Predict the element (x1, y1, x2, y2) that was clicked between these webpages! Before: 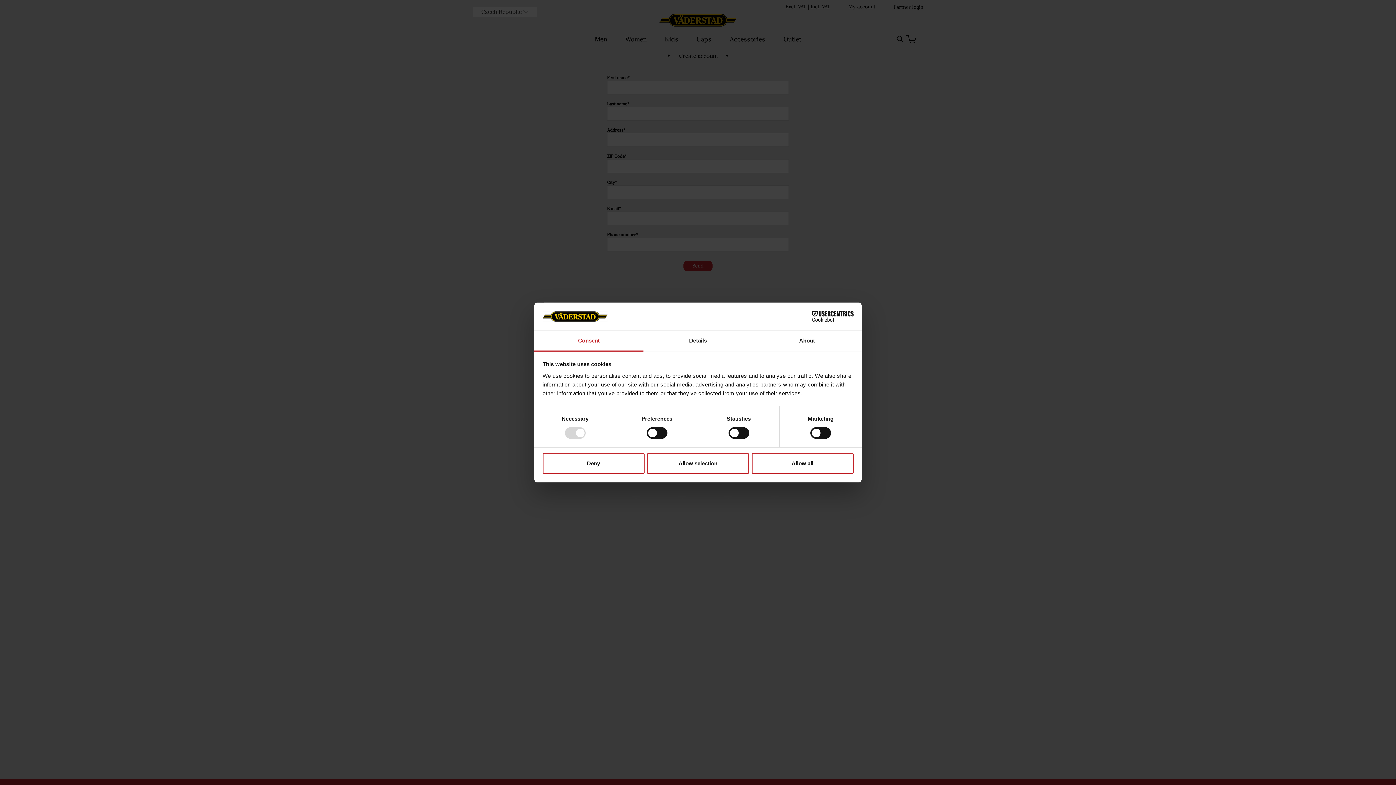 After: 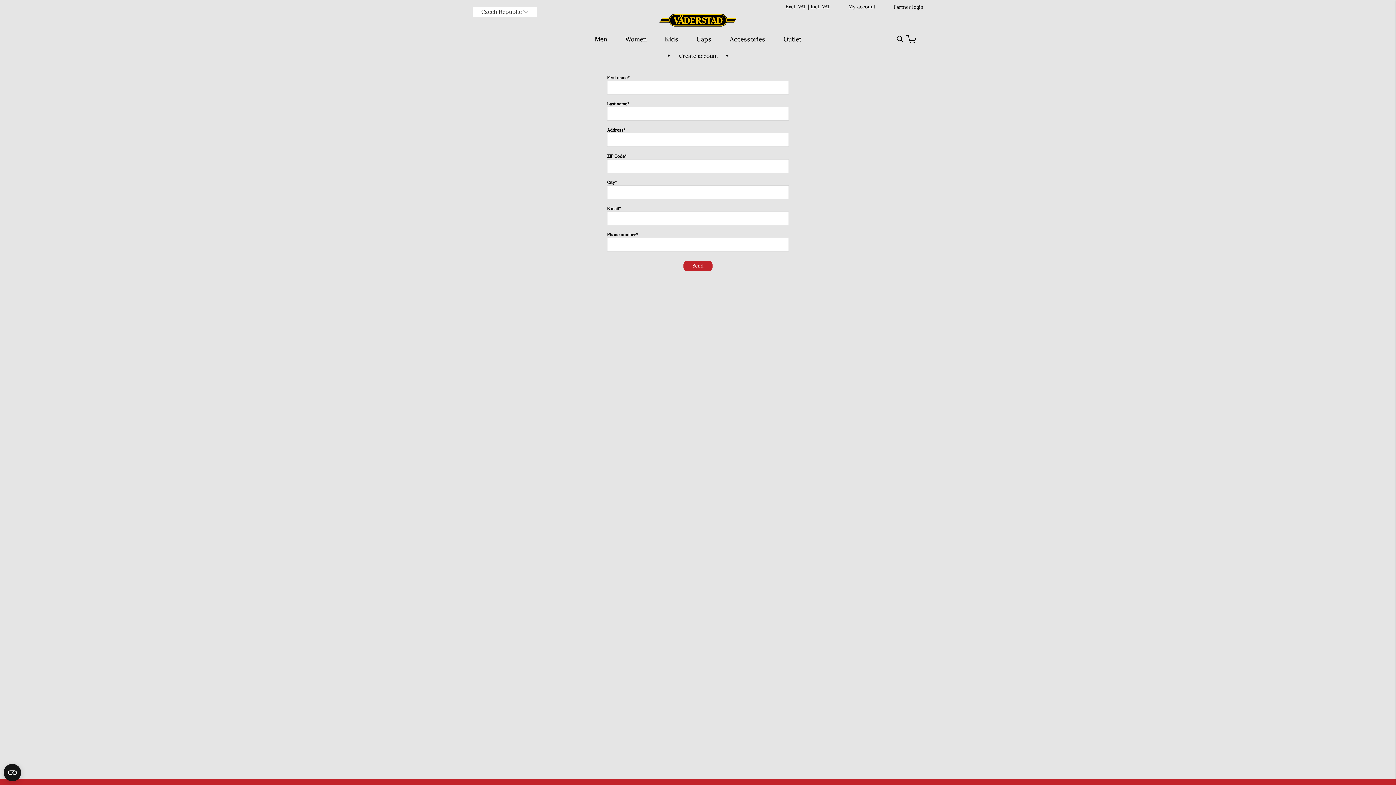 Action: bbox: (542, 453, 644, 474) label: Deny